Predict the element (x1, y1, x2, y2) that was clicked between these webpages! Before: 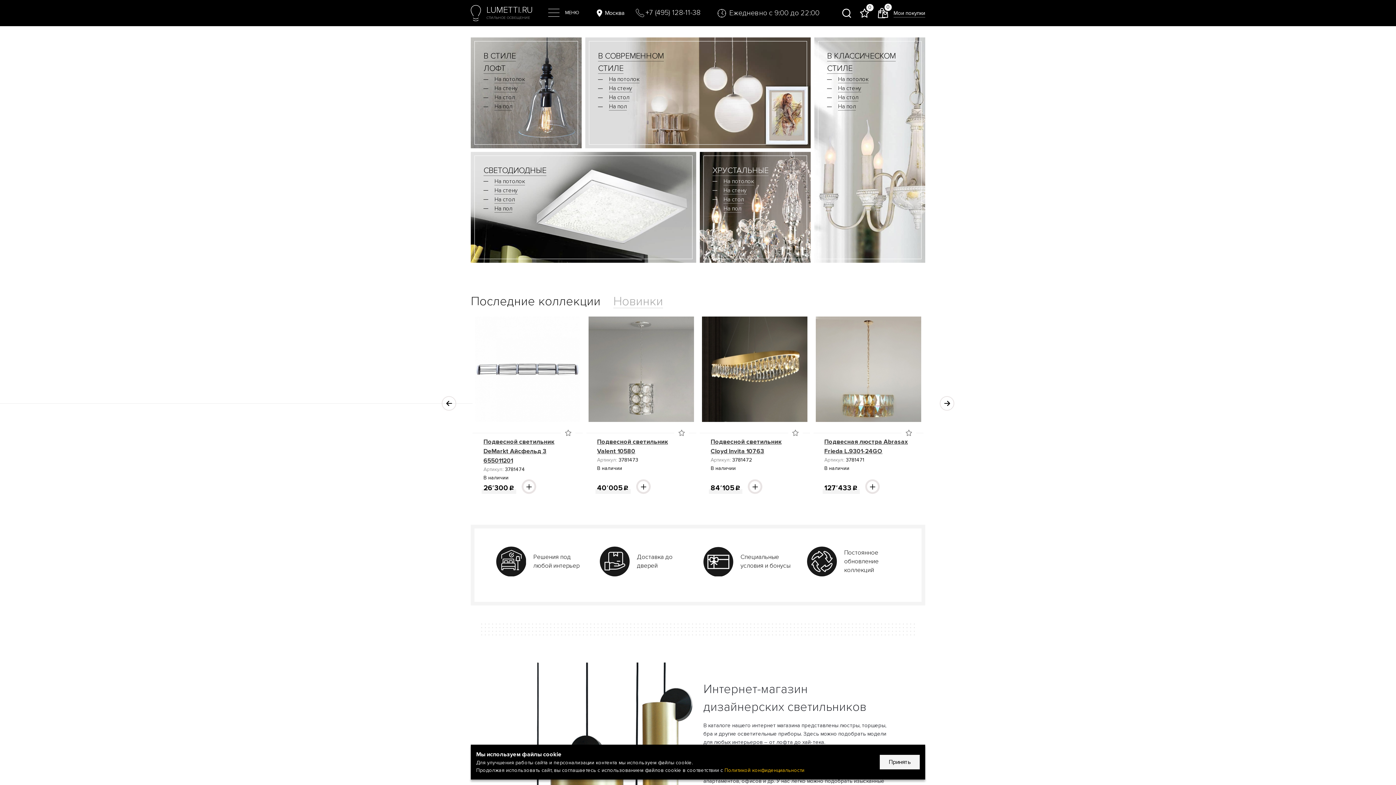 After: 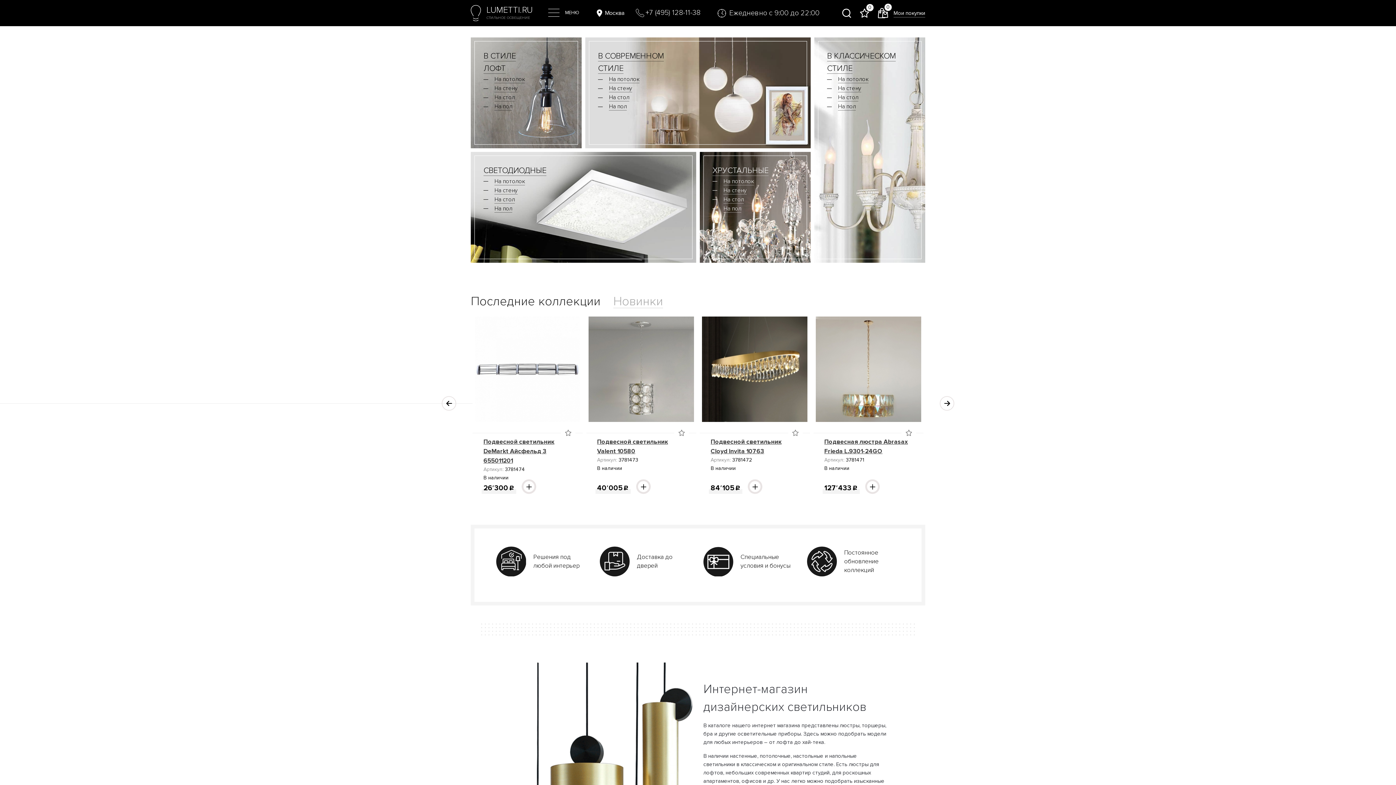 Action: bbox: (880, 755, 920, 769) label: Принять использование файлов cookie